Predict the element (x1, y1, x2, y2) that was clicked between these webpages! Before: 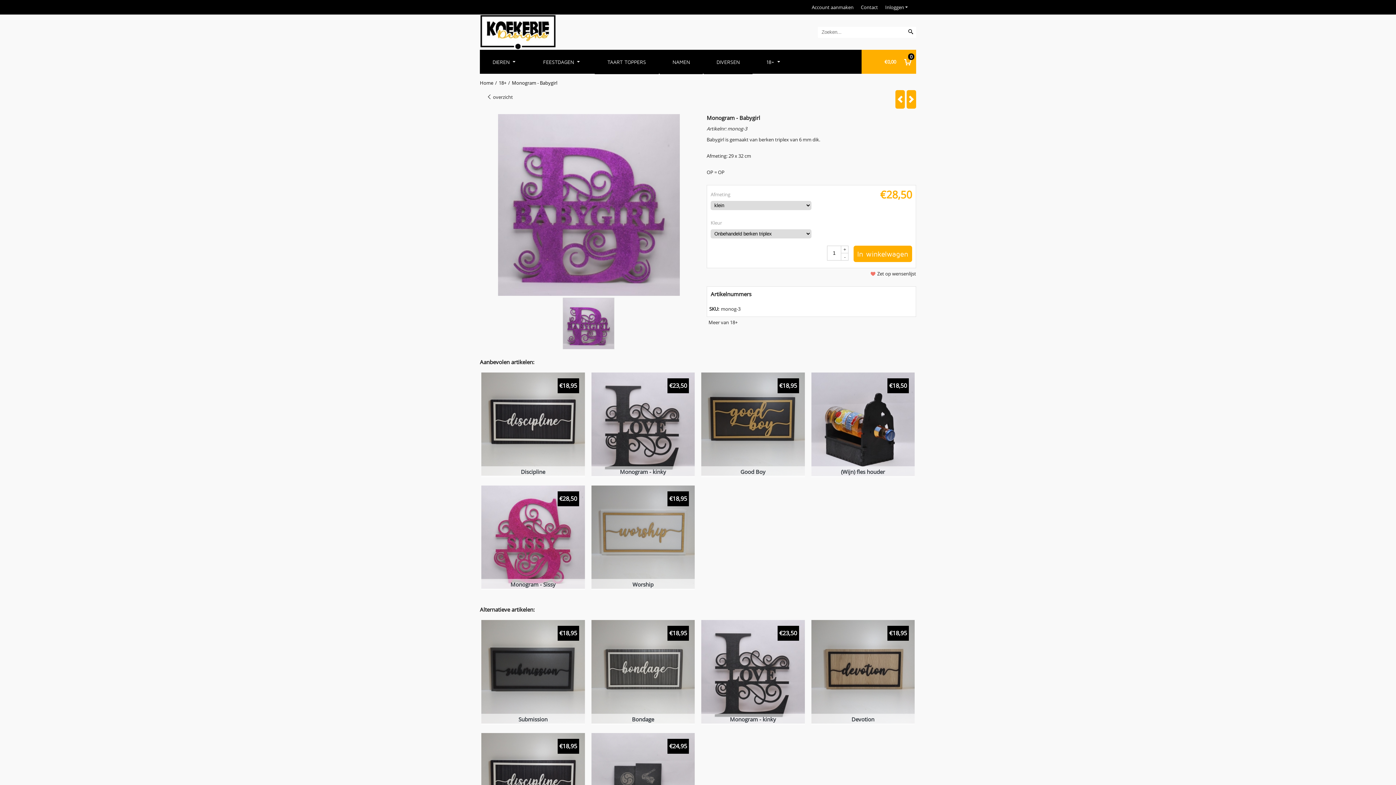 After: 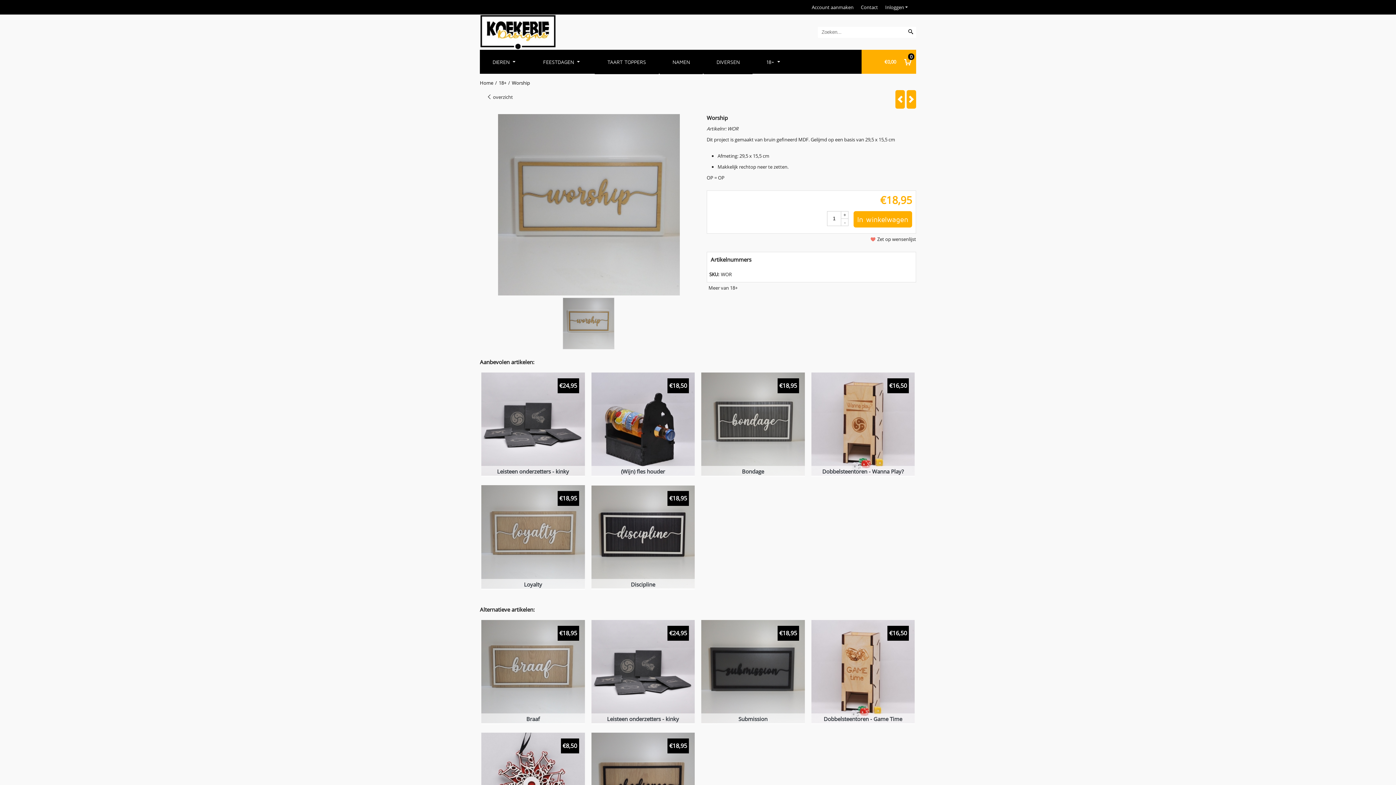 Action: label: Worship bbox: (591, 579, 694, 590)